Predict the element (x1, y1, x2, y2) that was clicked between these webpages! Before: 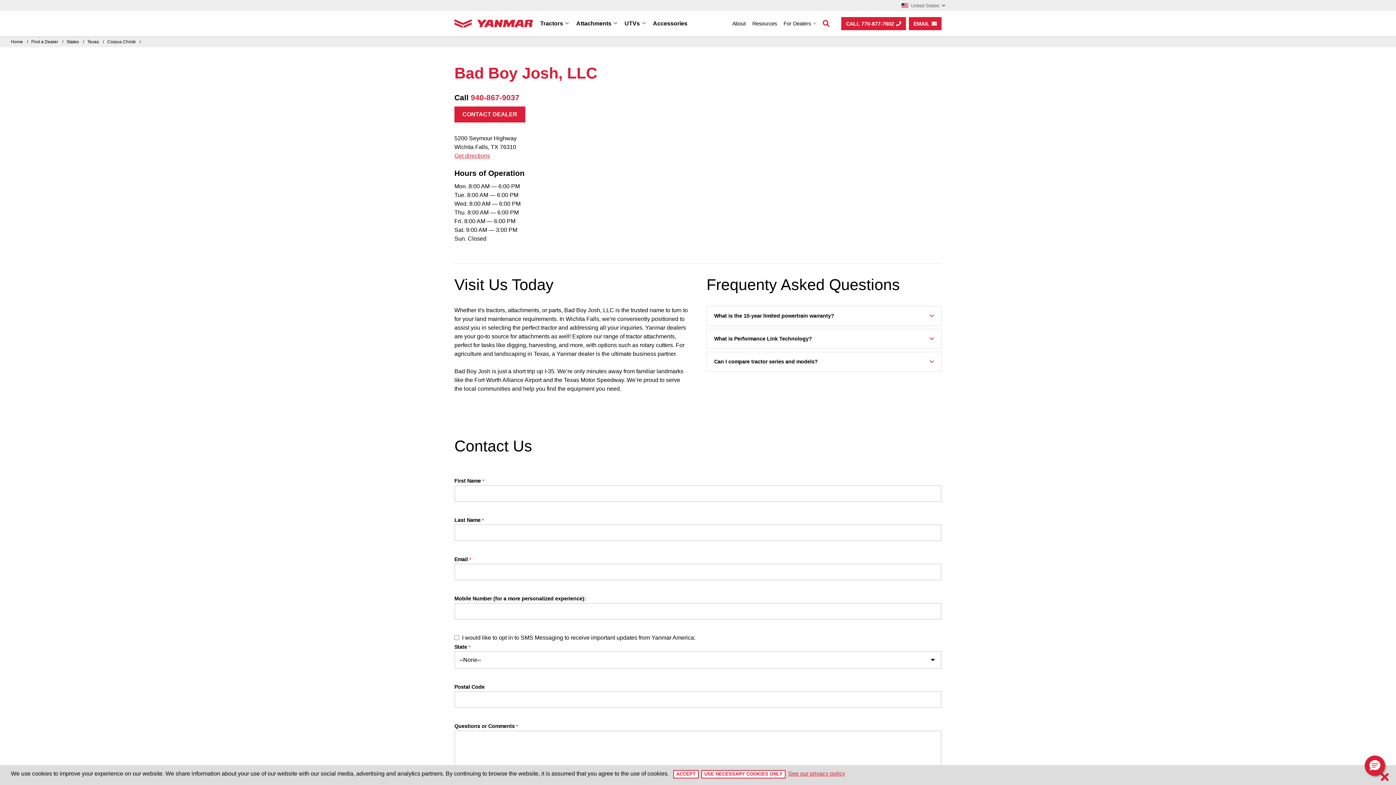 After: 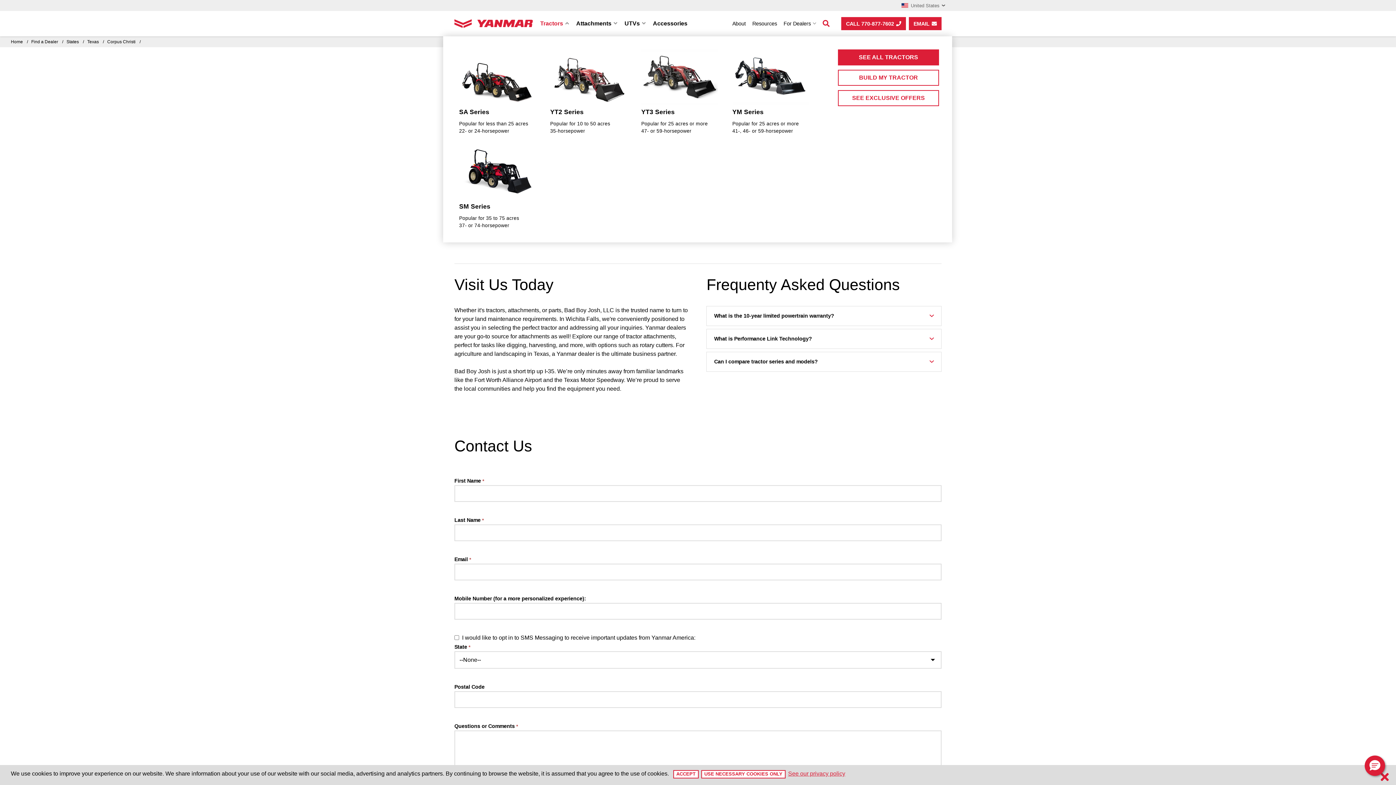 Action: bbox: (540, 14, 569, 32) label: Tractors 